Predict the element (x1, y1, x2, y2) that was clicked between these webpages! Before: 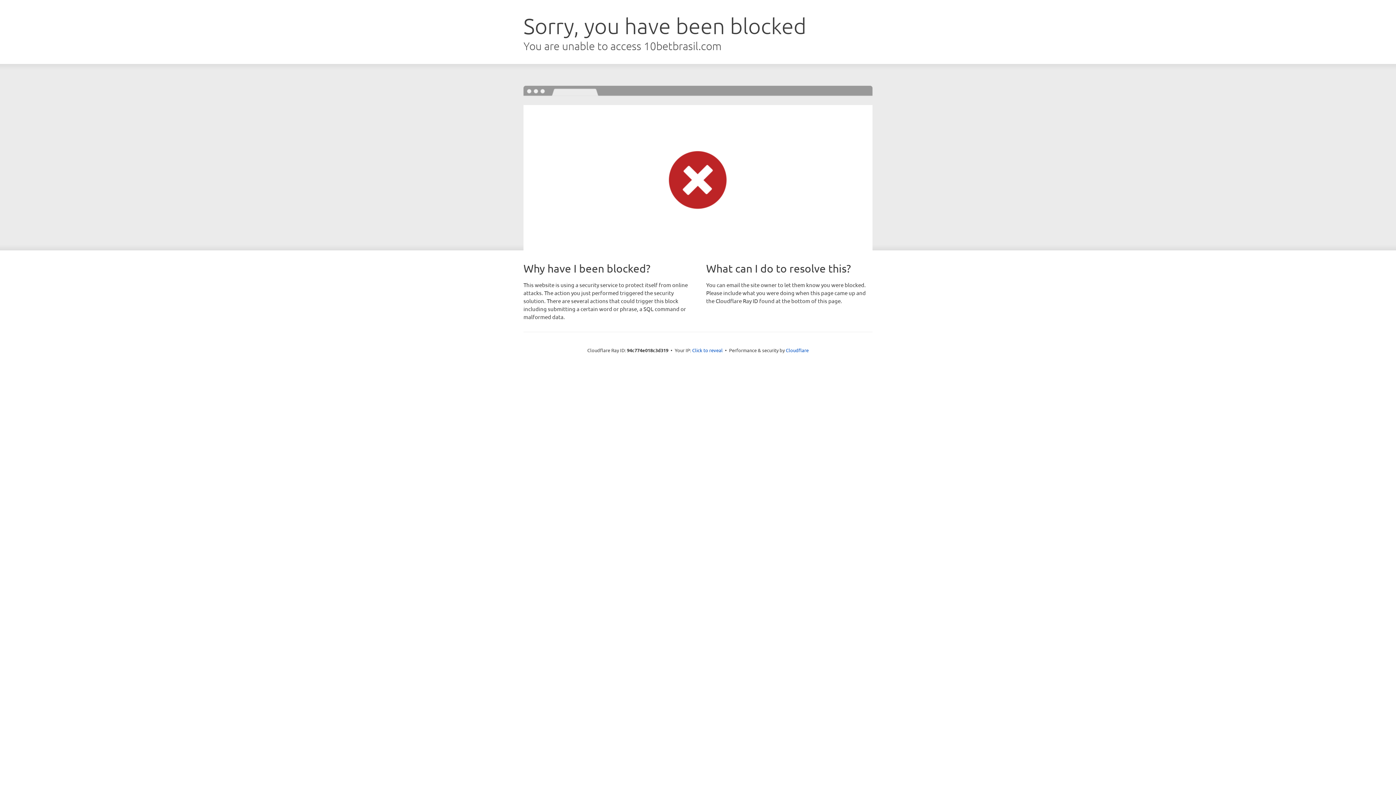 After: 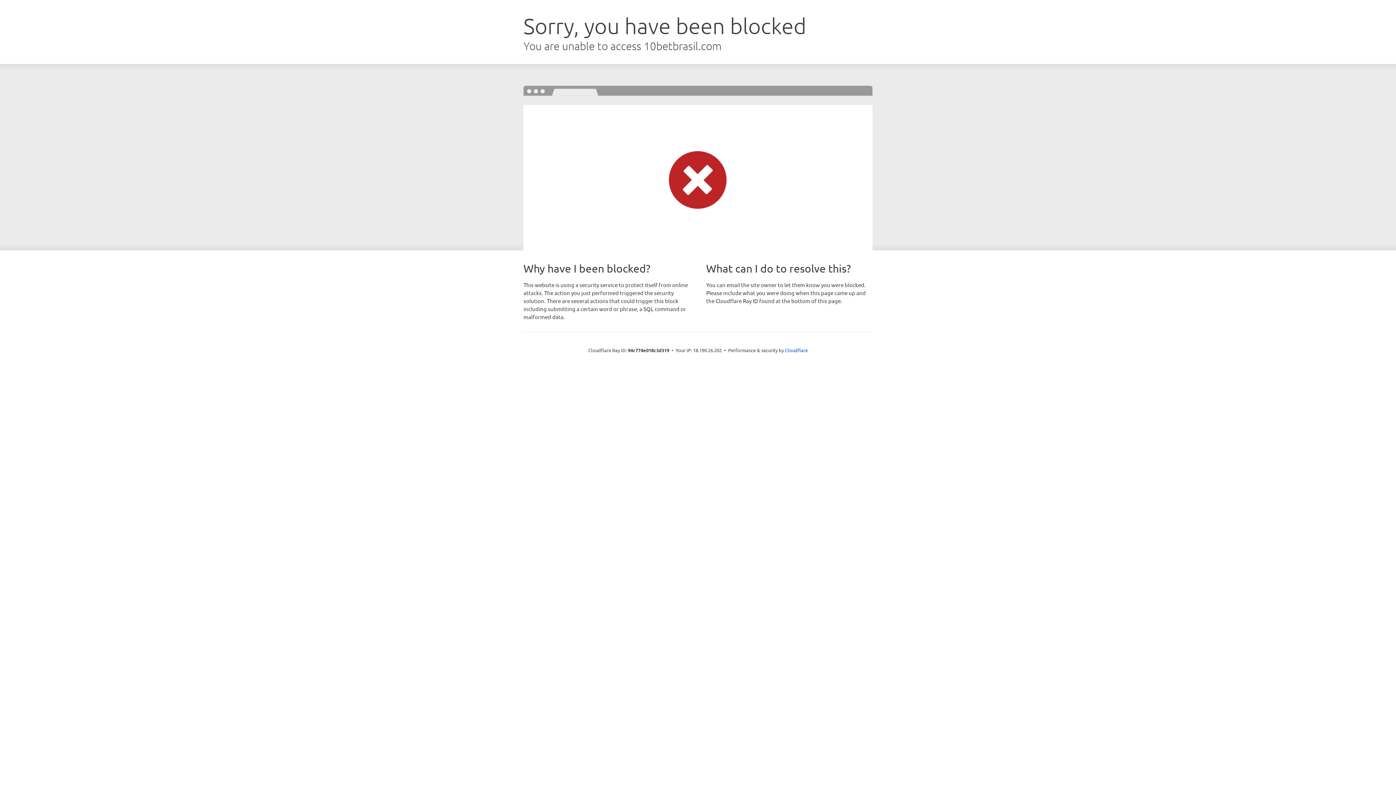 Action: label: Click to reveal bbox: (692, 346, 722, 353)